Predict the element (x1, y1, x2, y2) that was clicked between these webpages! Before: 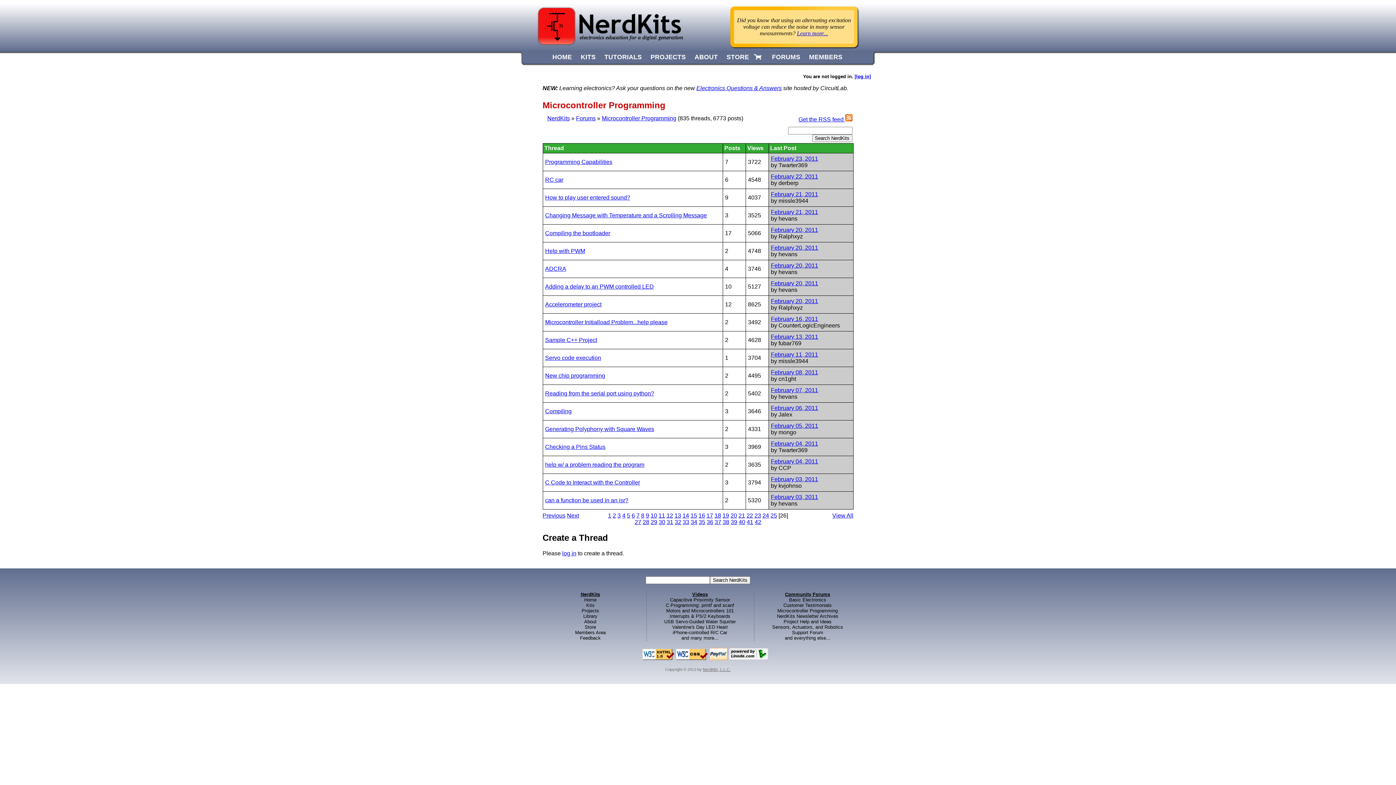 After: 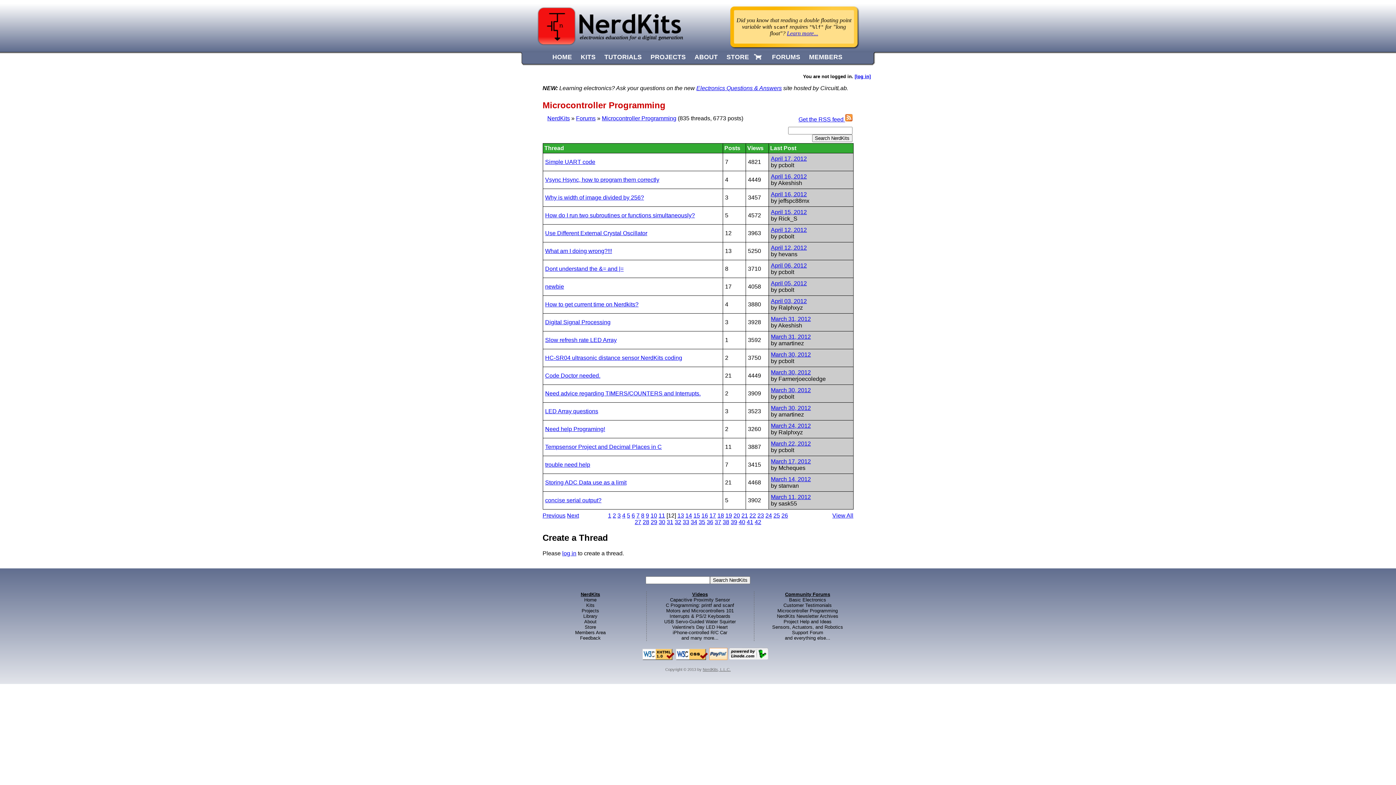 Action: label: 12 bbox: (666, 512, 673, 518)